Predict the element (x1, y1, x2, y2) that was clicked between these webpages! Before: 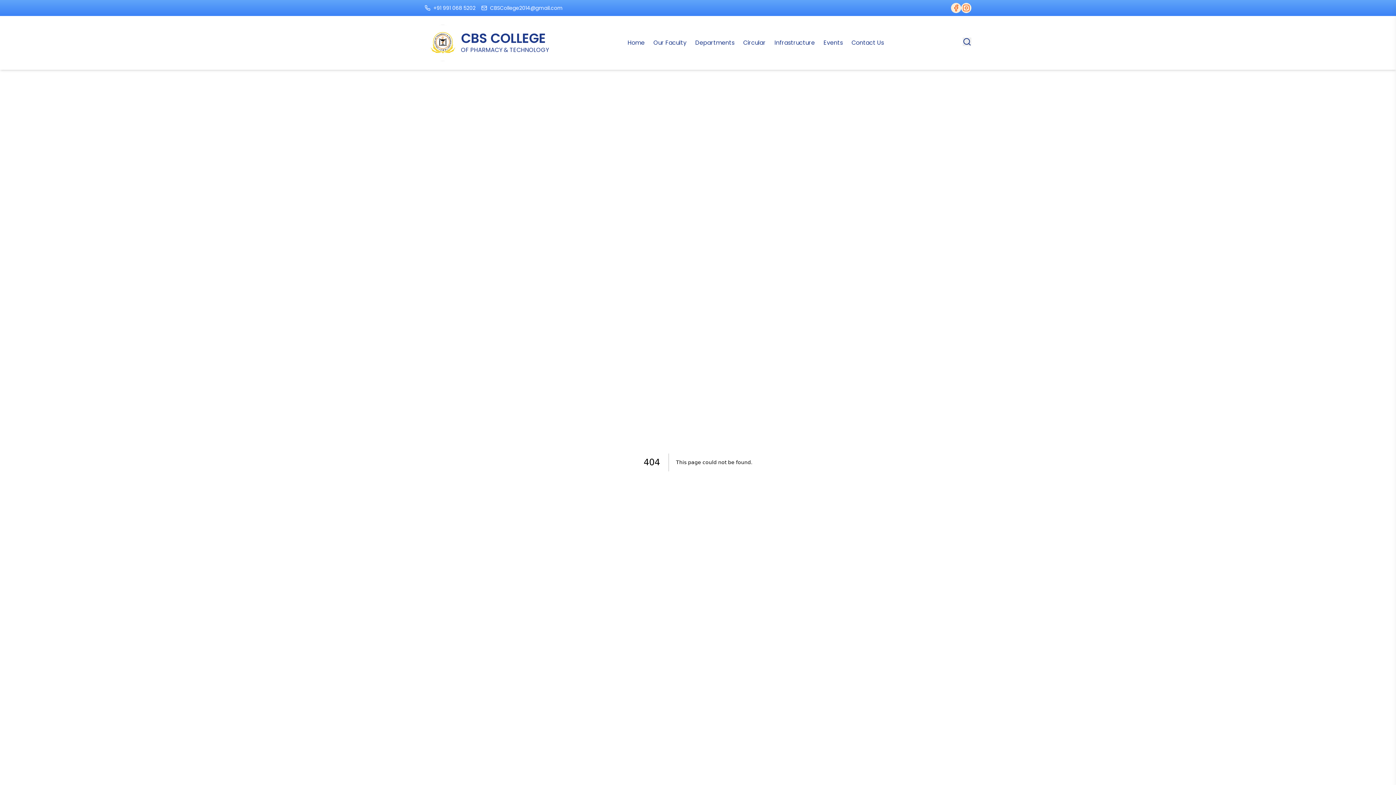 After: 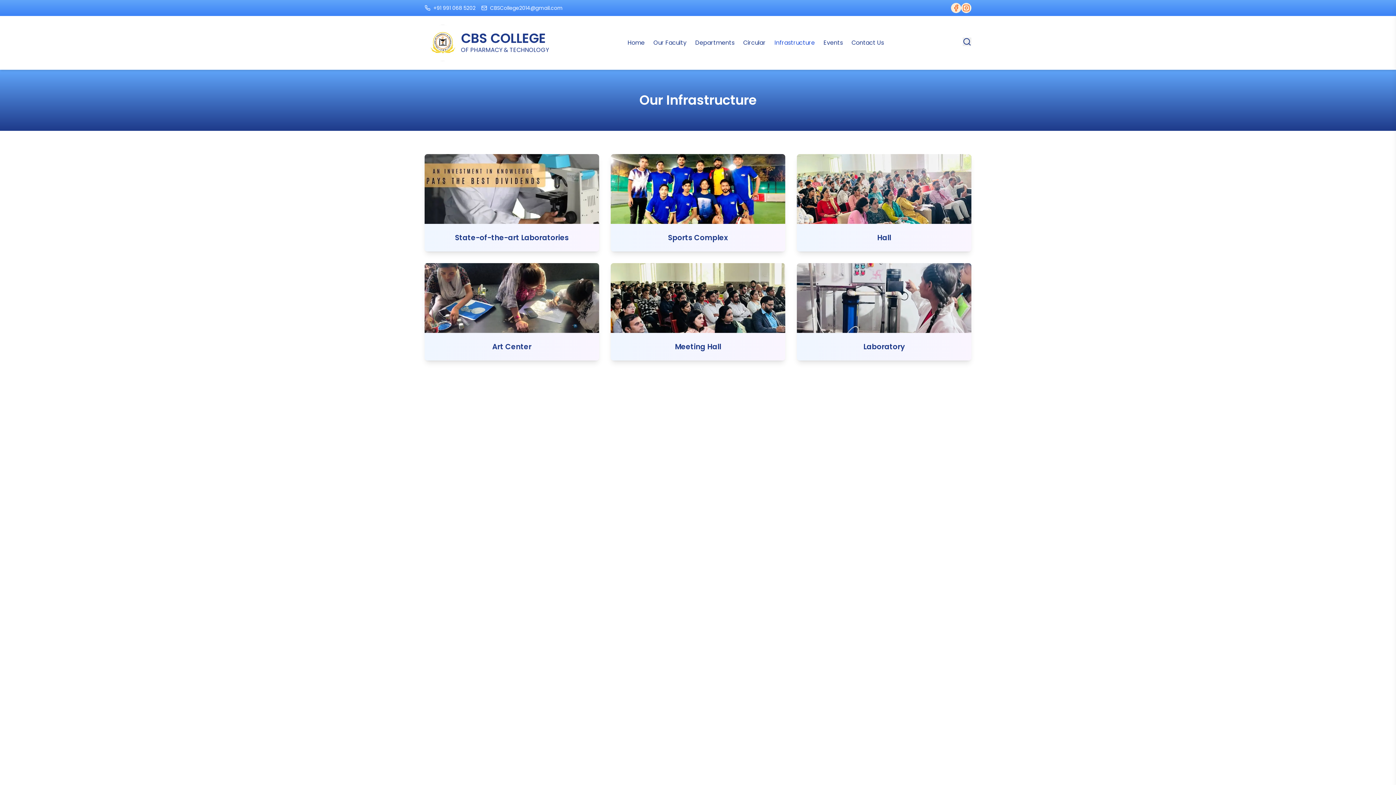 Action: bbox: (774, 38, 815, 47) label: Infrastructure